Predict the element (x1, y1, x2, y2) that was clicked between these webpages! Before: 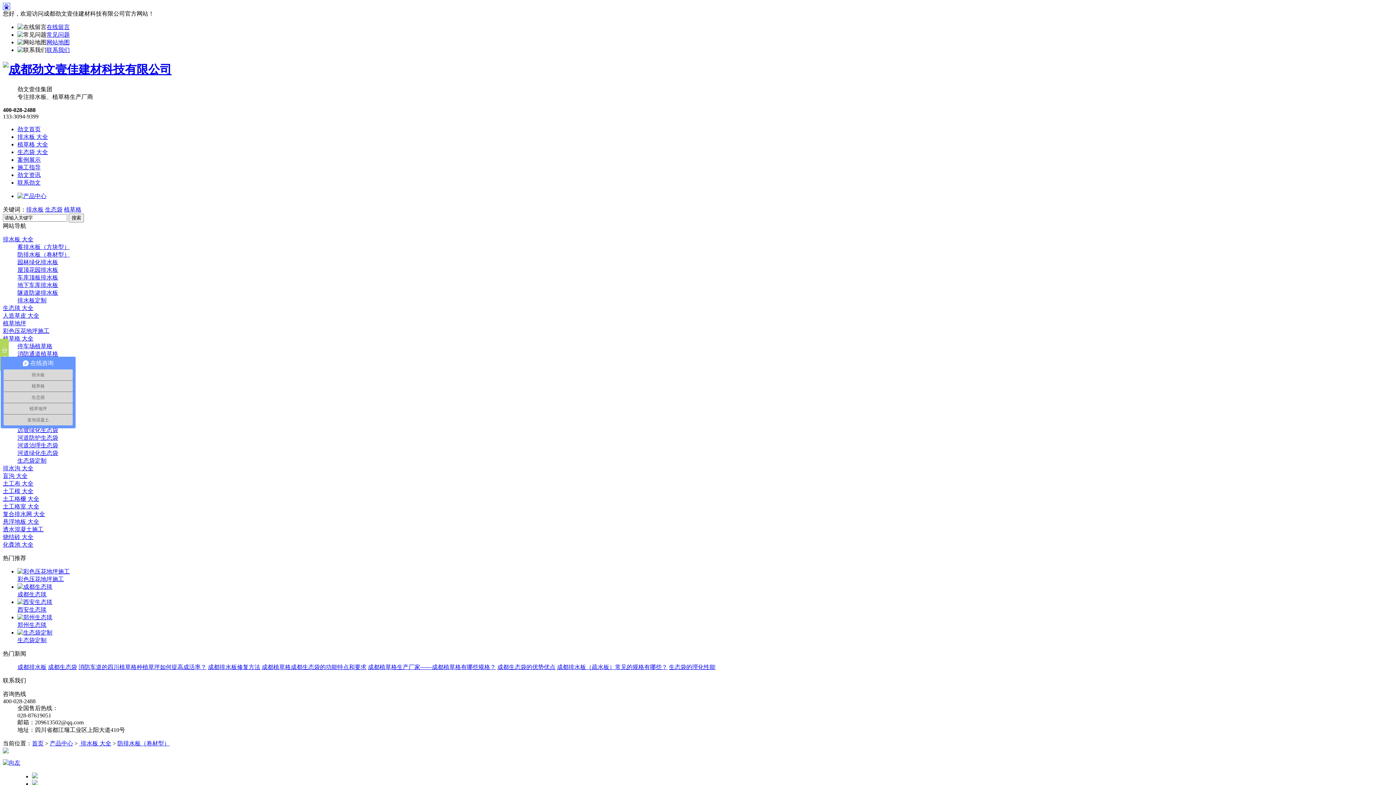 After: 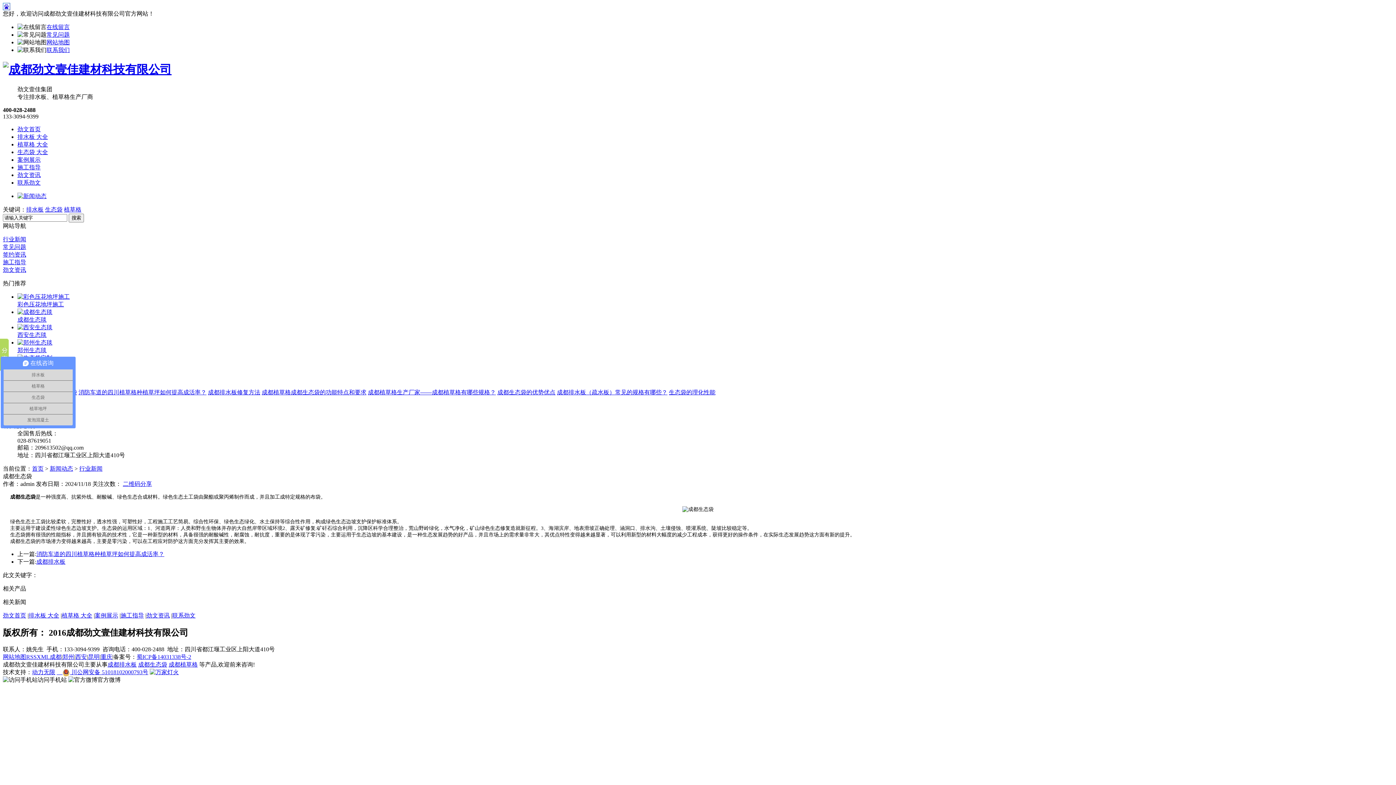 Action: label: 成都生态袋 bbox: (48, 664, 77, 670)